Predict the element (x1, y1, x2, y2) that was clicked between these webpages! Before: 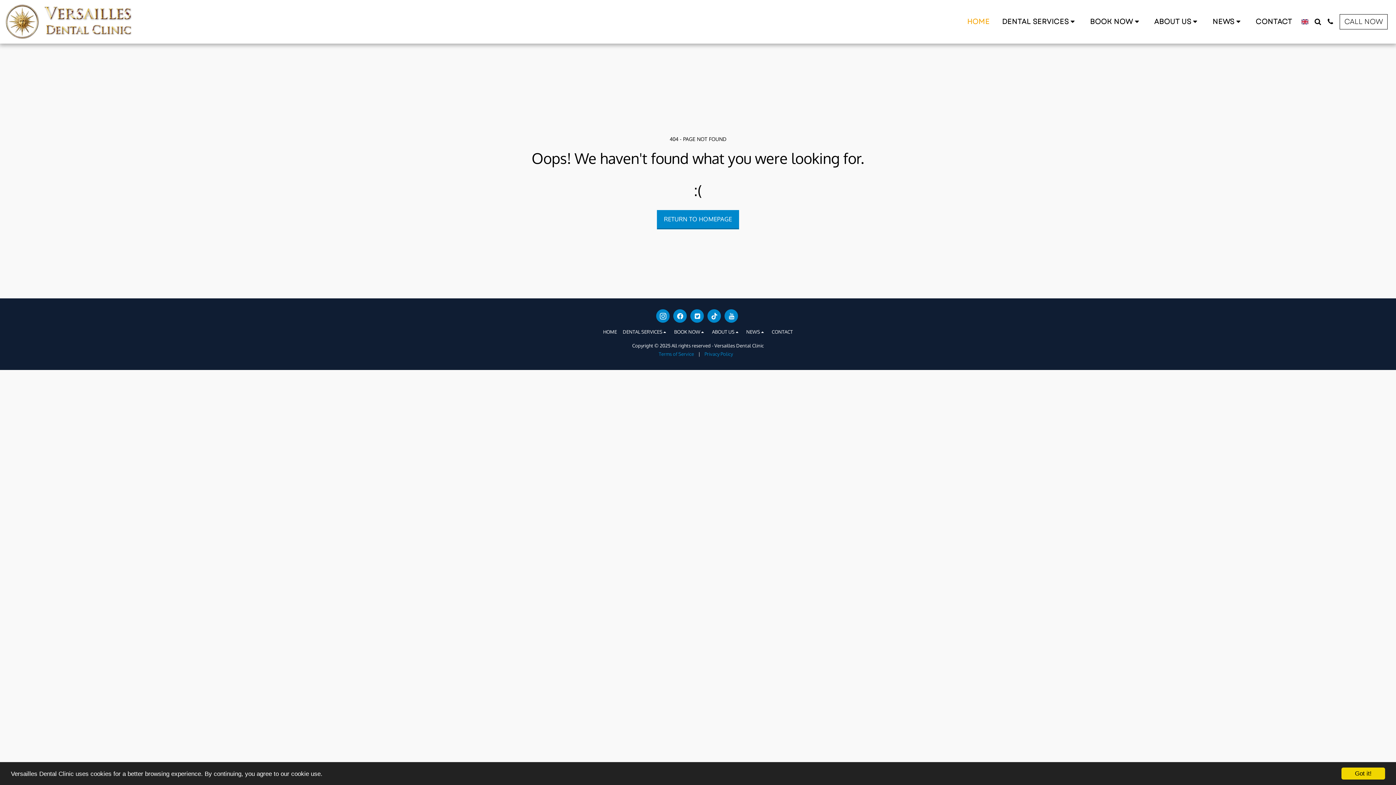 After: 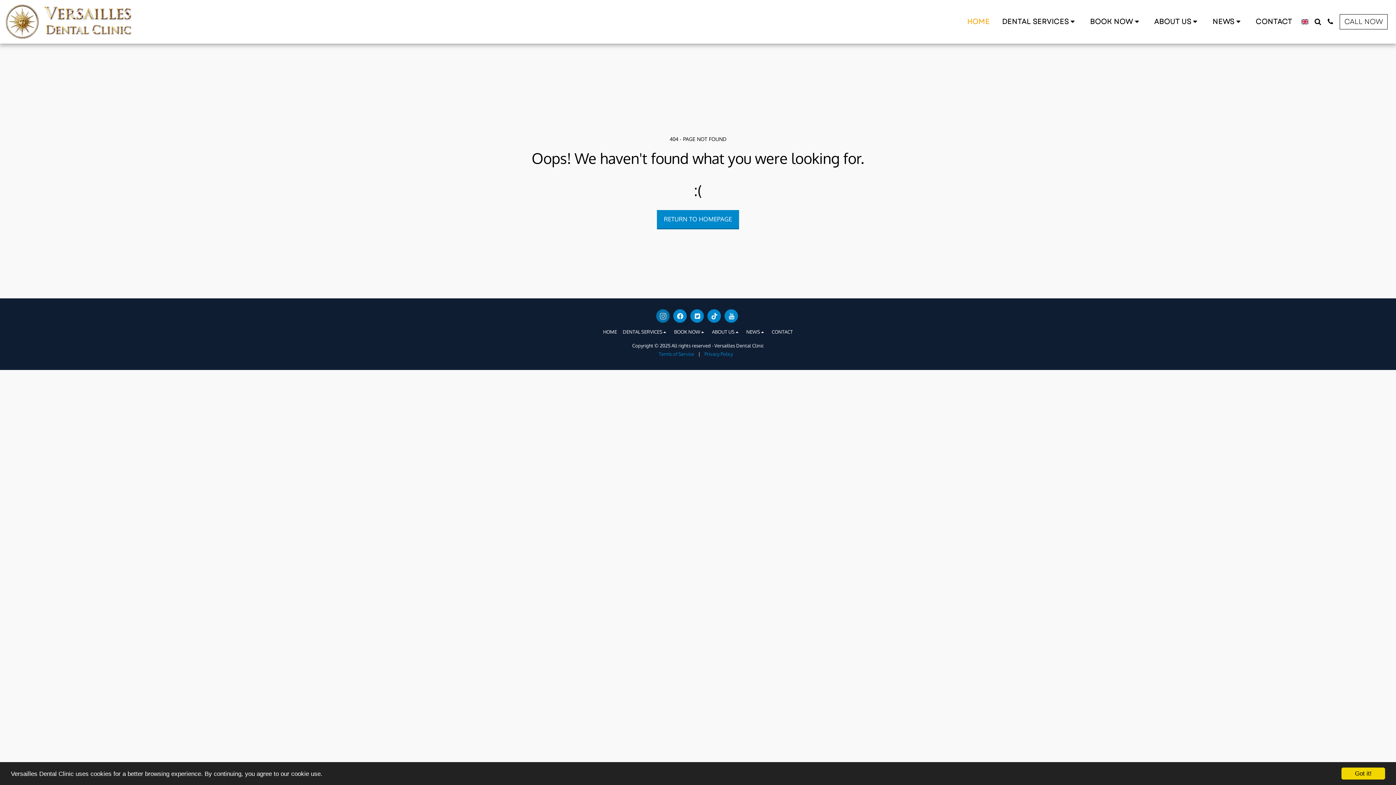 Action: label:   bbox: (656, 309, 669, 322)